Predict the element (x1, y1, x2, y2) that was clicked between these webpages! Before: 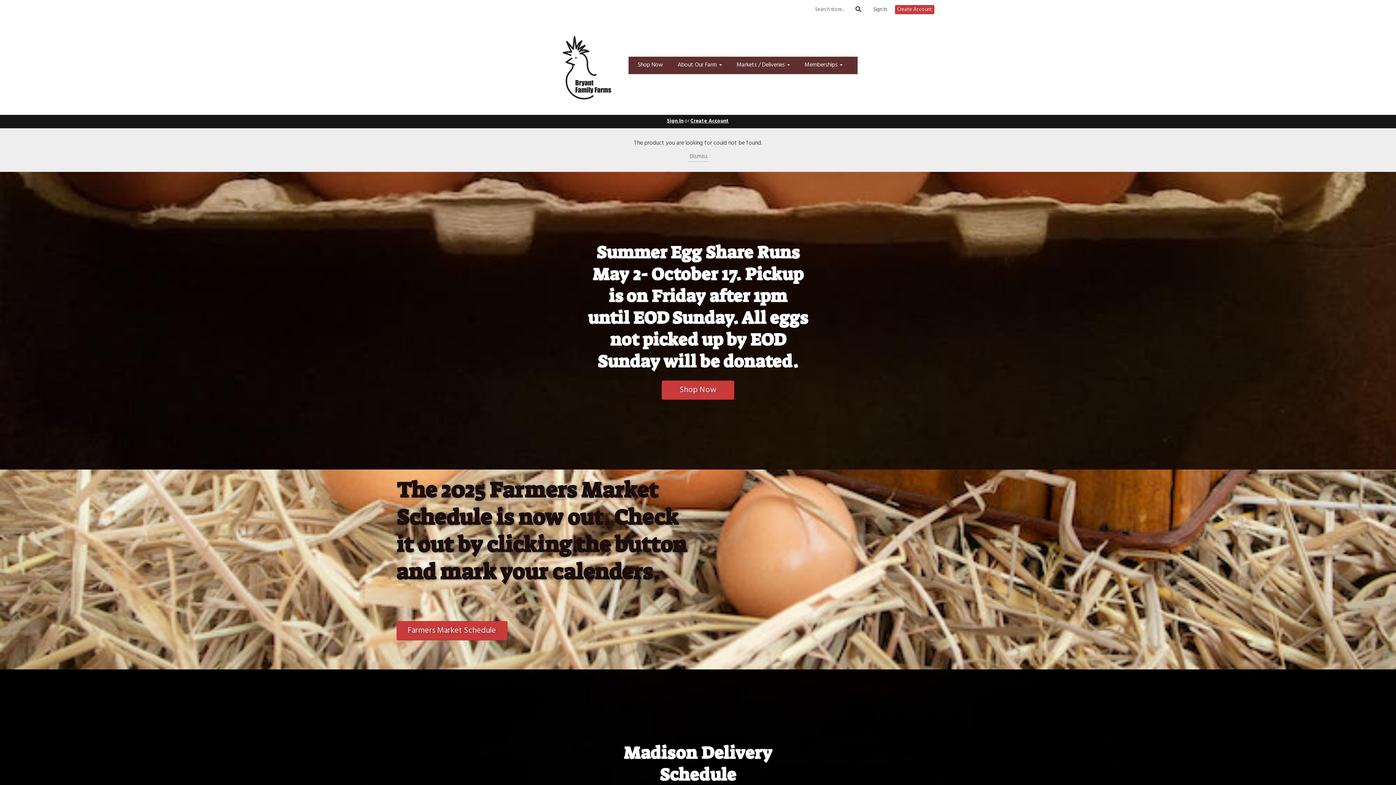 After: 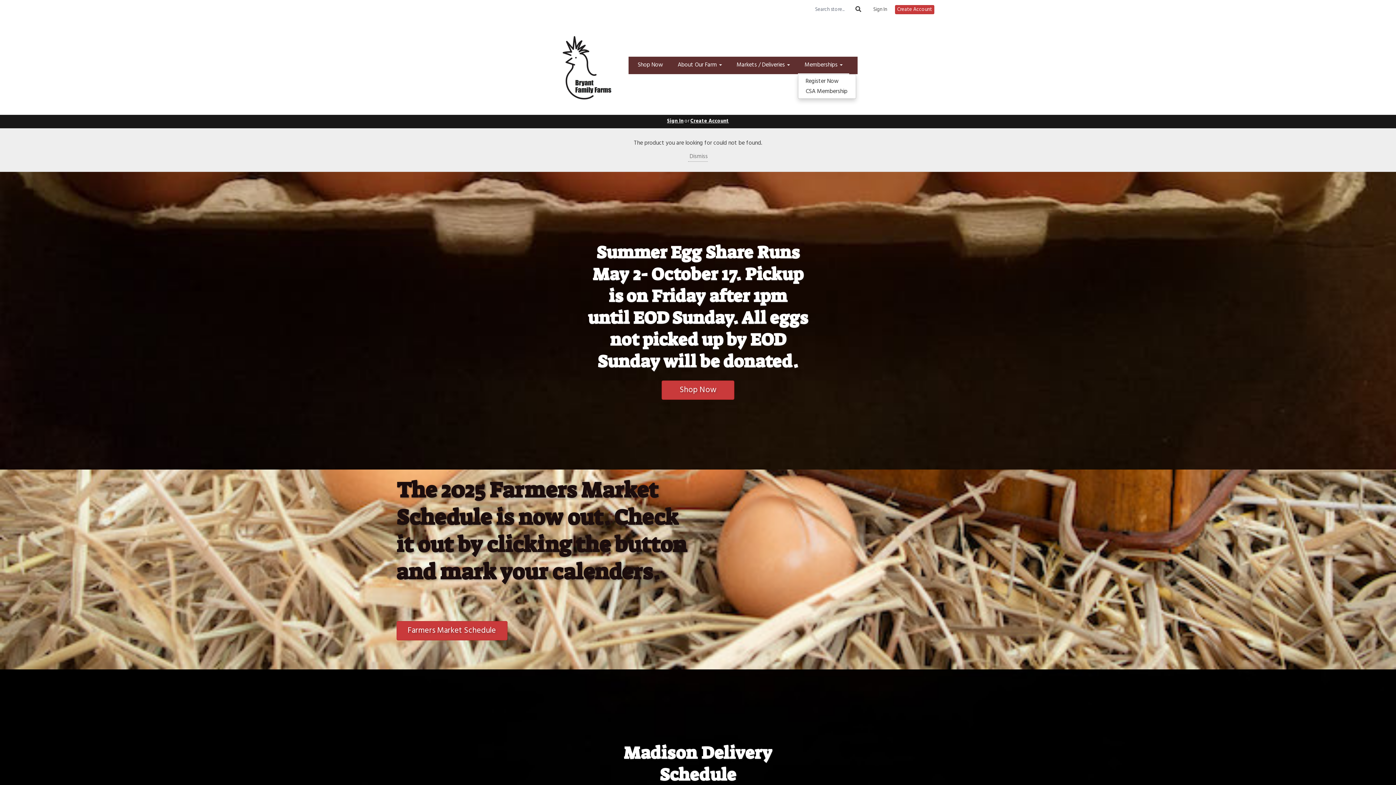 Action: bbox: (798, 56, 849, 74) label: Memberships 